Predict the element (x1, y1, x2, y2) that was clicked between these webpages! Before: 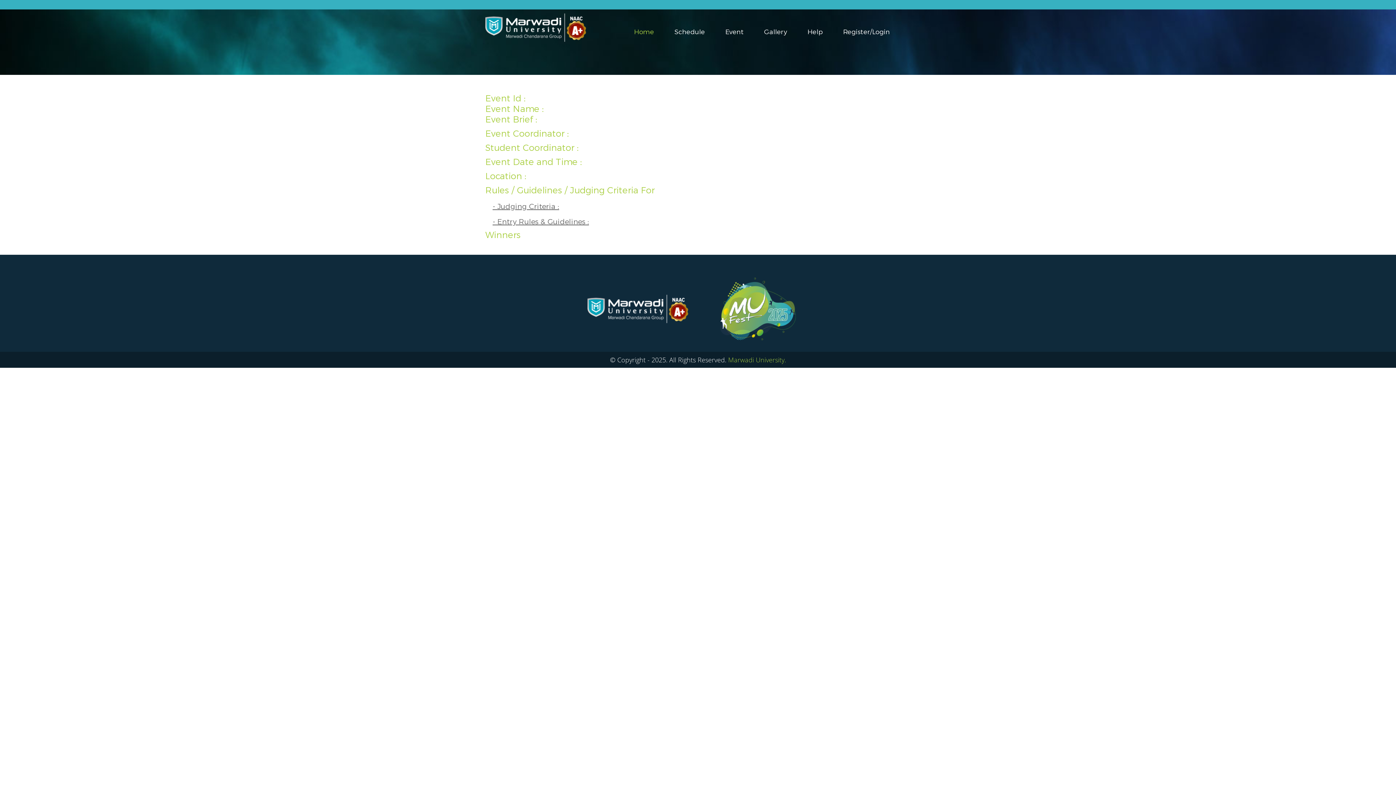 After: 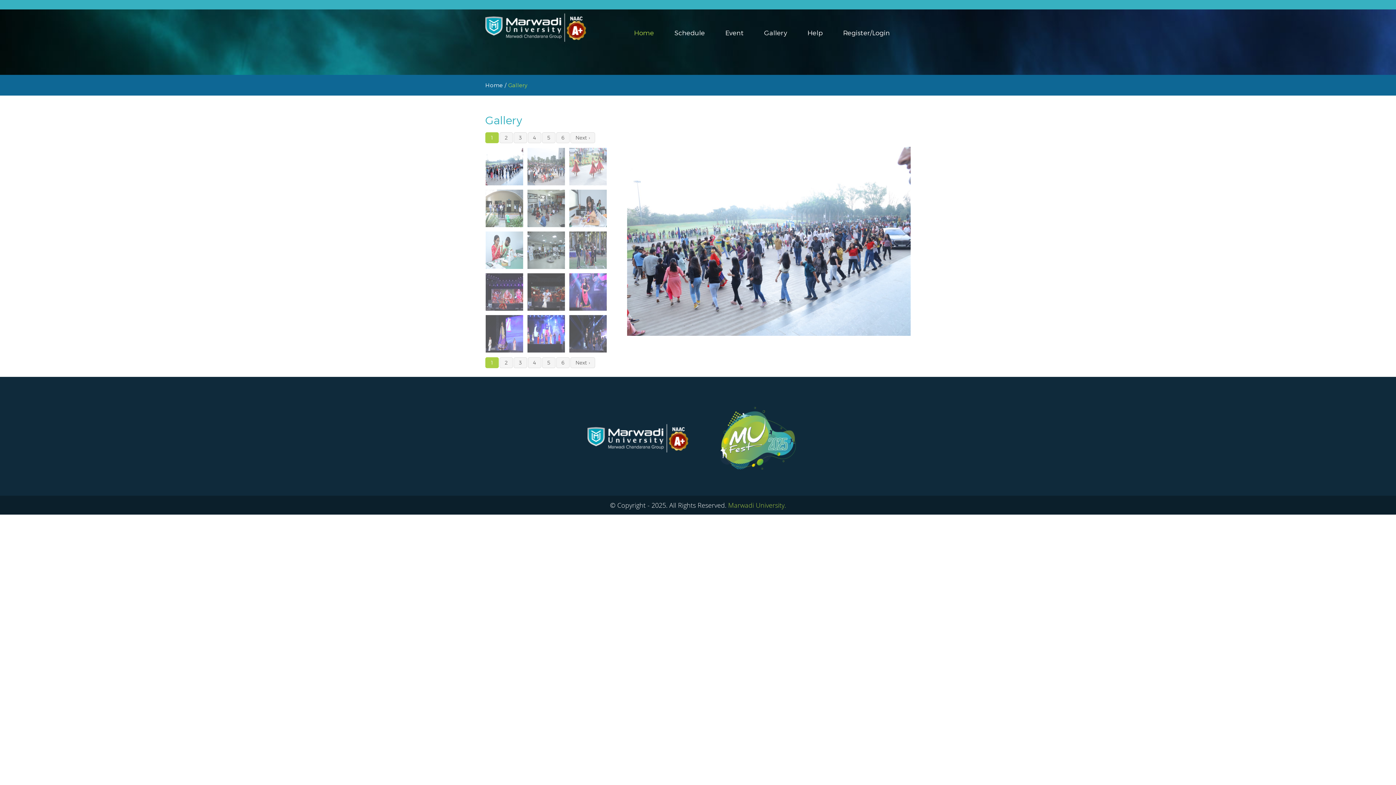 Action: bbox: (764, 28, 787, 36) label: Gallery